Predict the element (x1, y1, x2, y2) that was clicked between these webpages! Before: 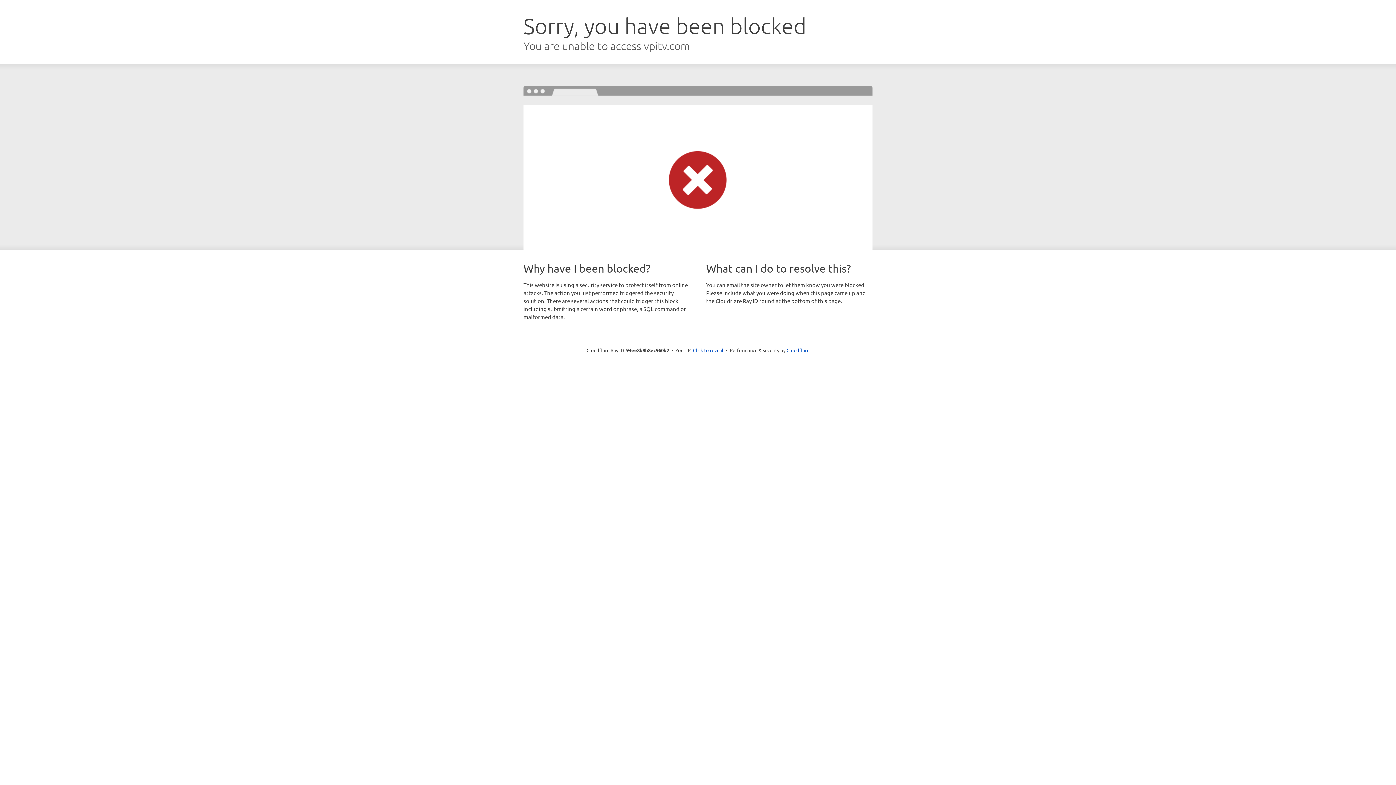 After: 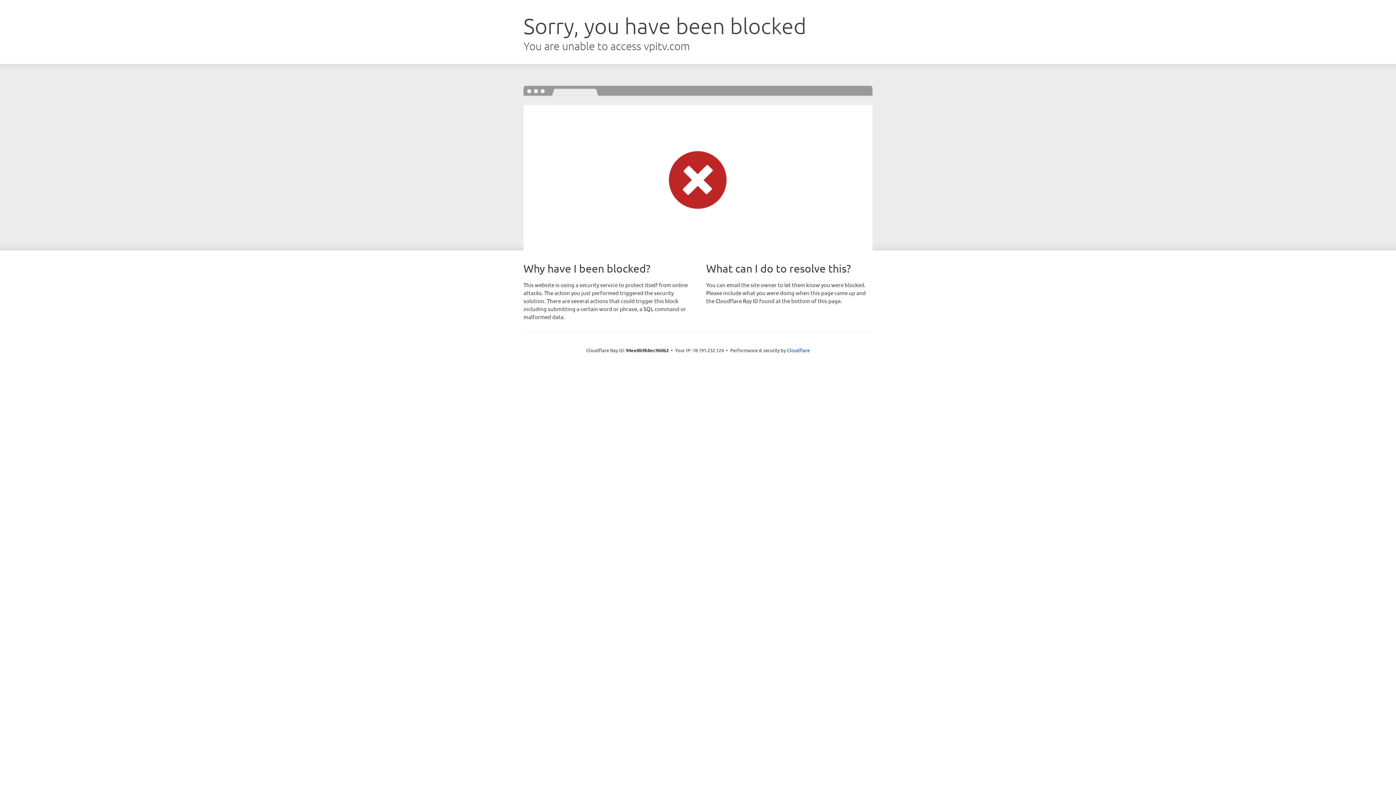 Action: label: Click to reveal bbox: (693, 346, 723, 353)